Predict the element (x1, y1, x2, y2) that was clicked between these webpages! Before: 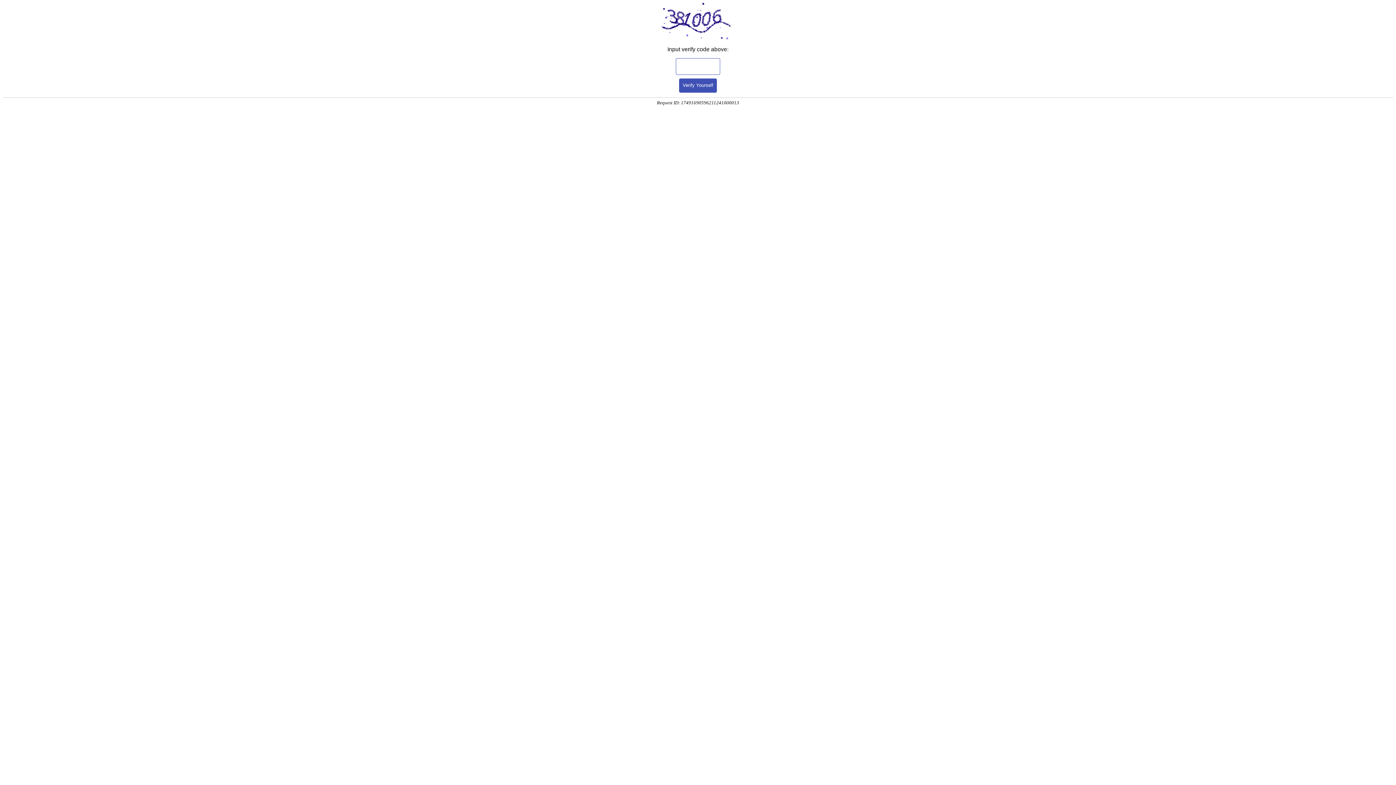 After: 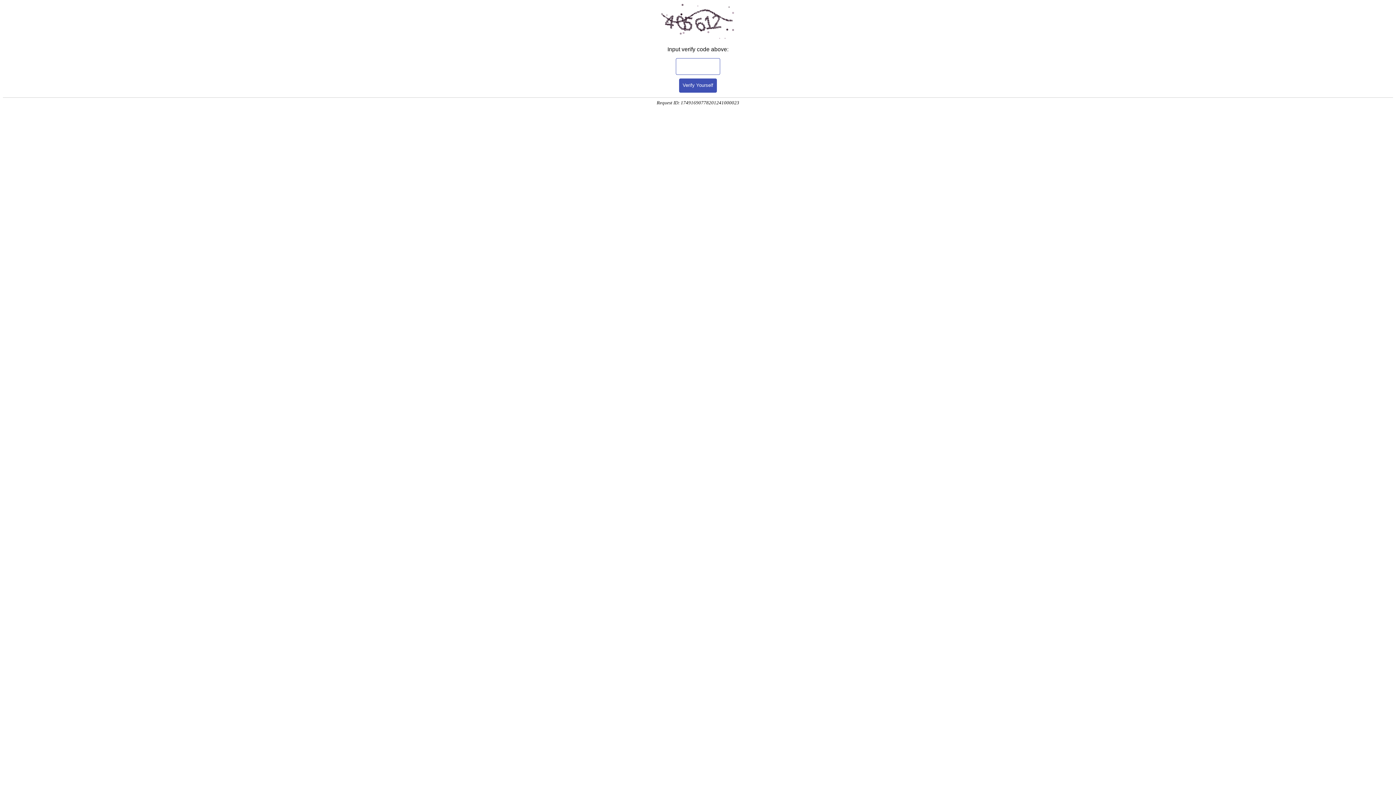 Action: label: Verify Yourself bbox: (679, 78, 717, 92)